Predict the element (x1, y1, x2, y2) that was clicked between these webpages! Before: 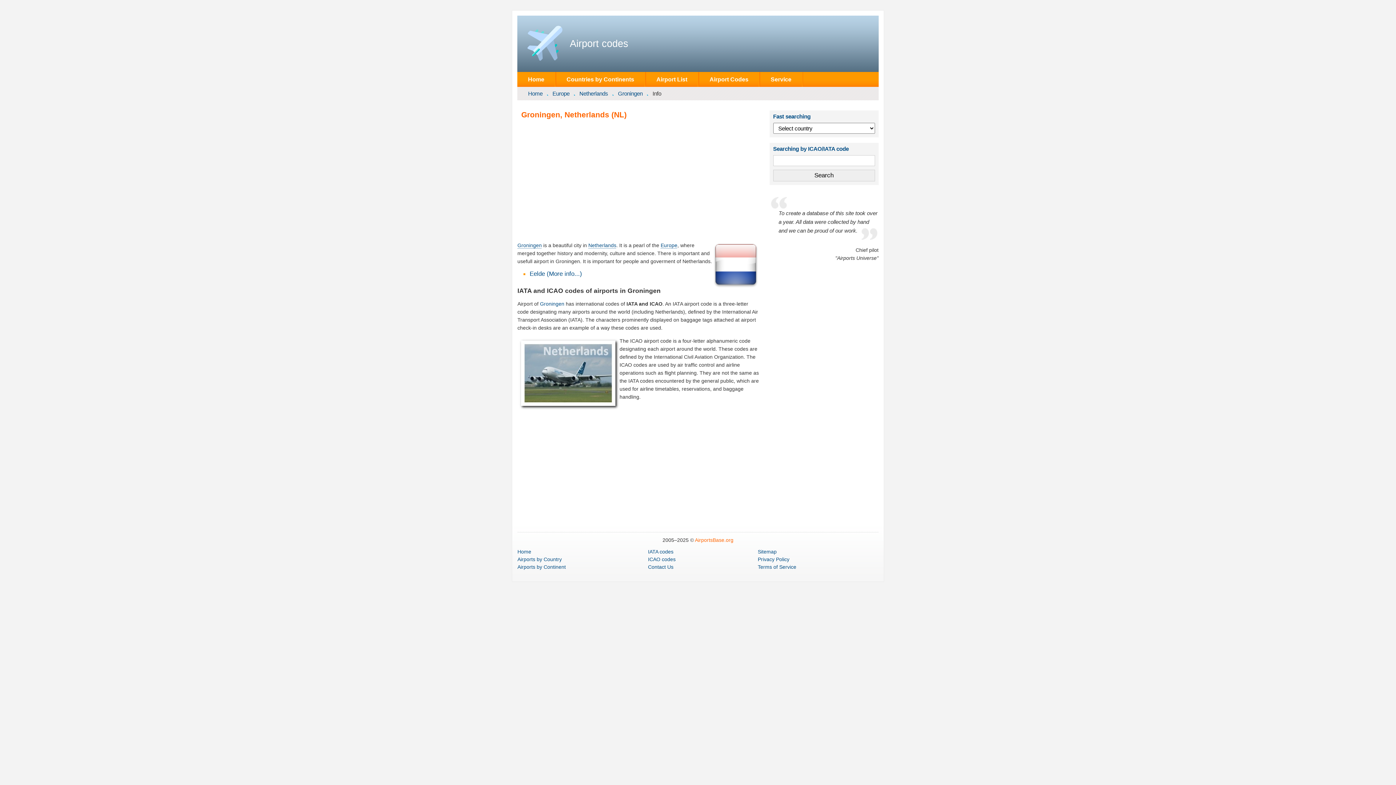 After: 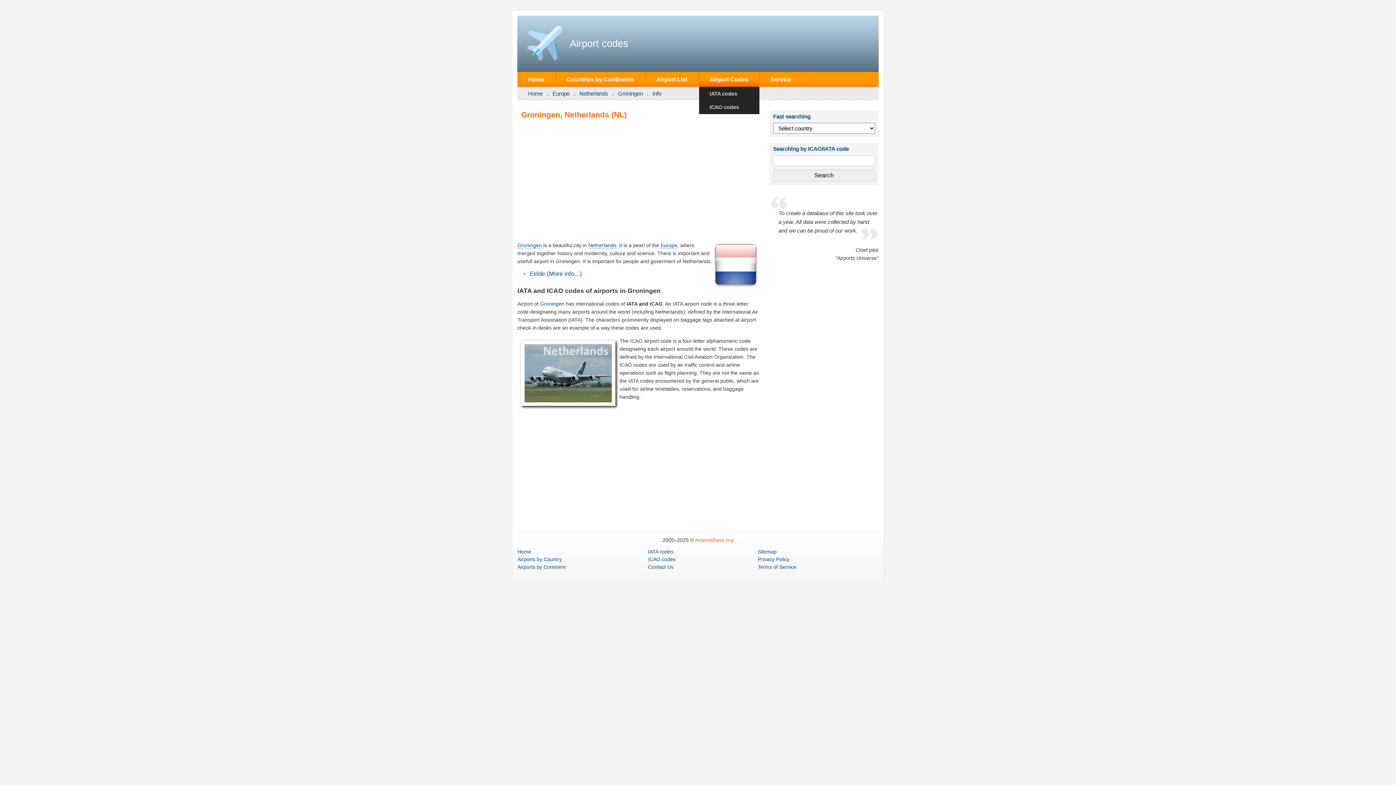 Action: label: Airport Codes bbox: (699, 72, 759, 87)